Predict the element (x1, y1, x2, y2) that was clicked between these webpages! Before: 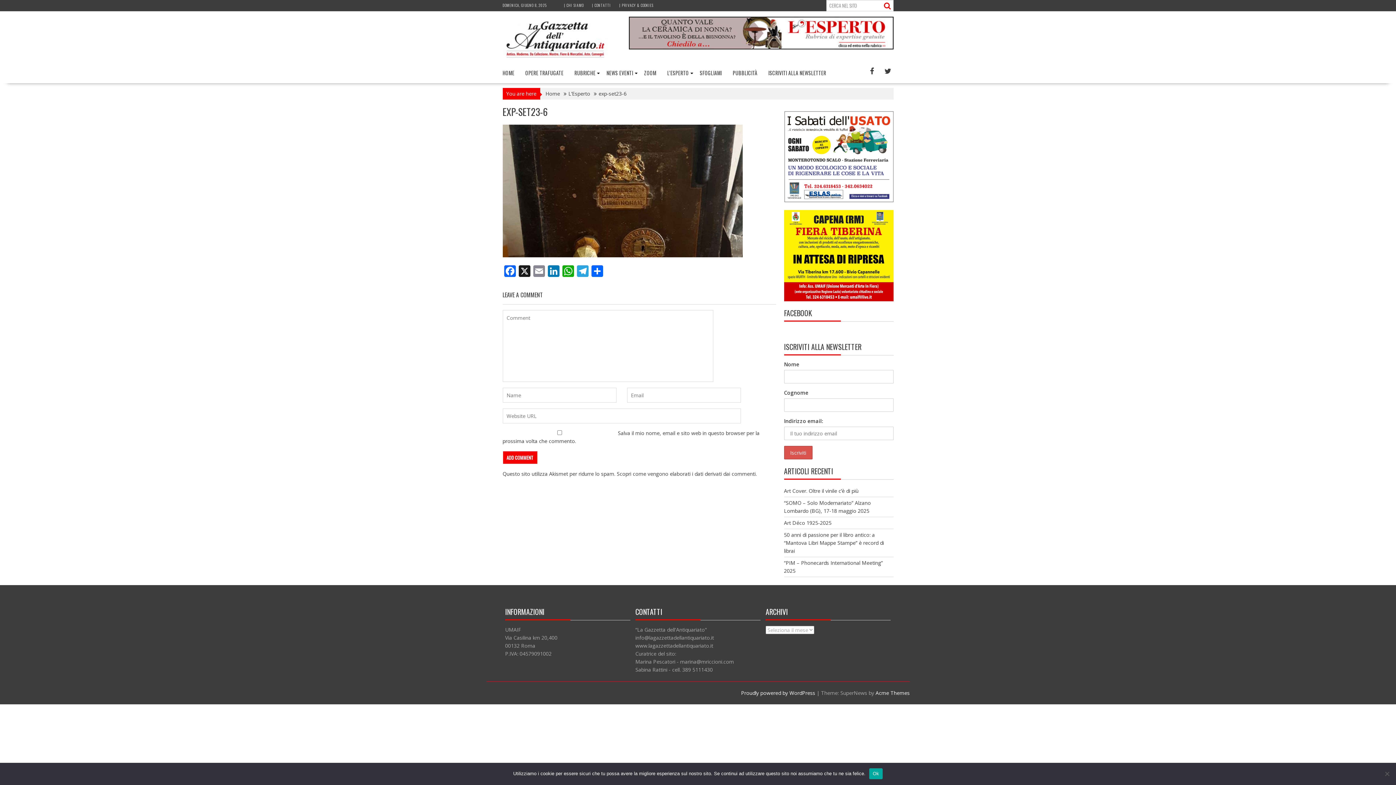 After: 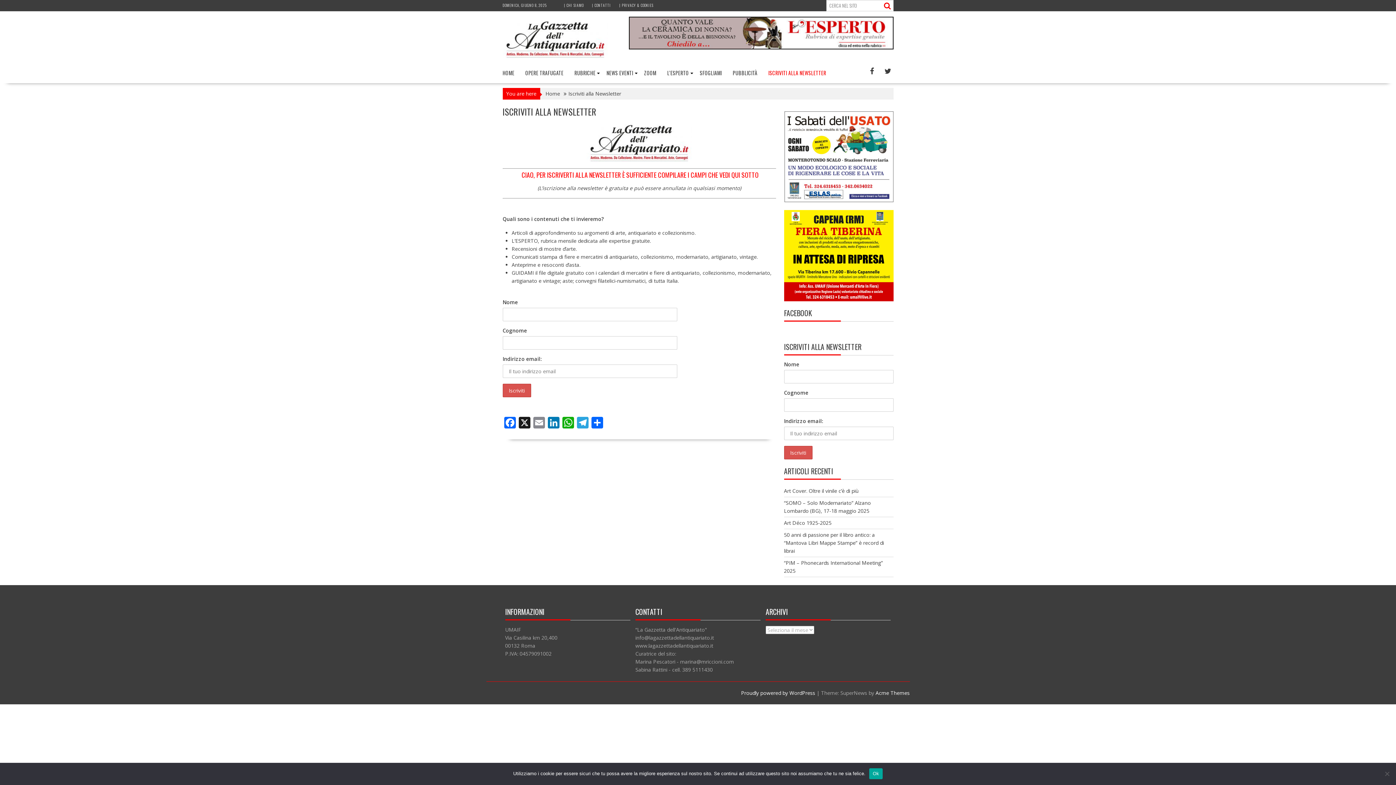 Action: bbox: (763, 64, 831, 81) label: ISCRIVITI ALLA NEWSLETTER